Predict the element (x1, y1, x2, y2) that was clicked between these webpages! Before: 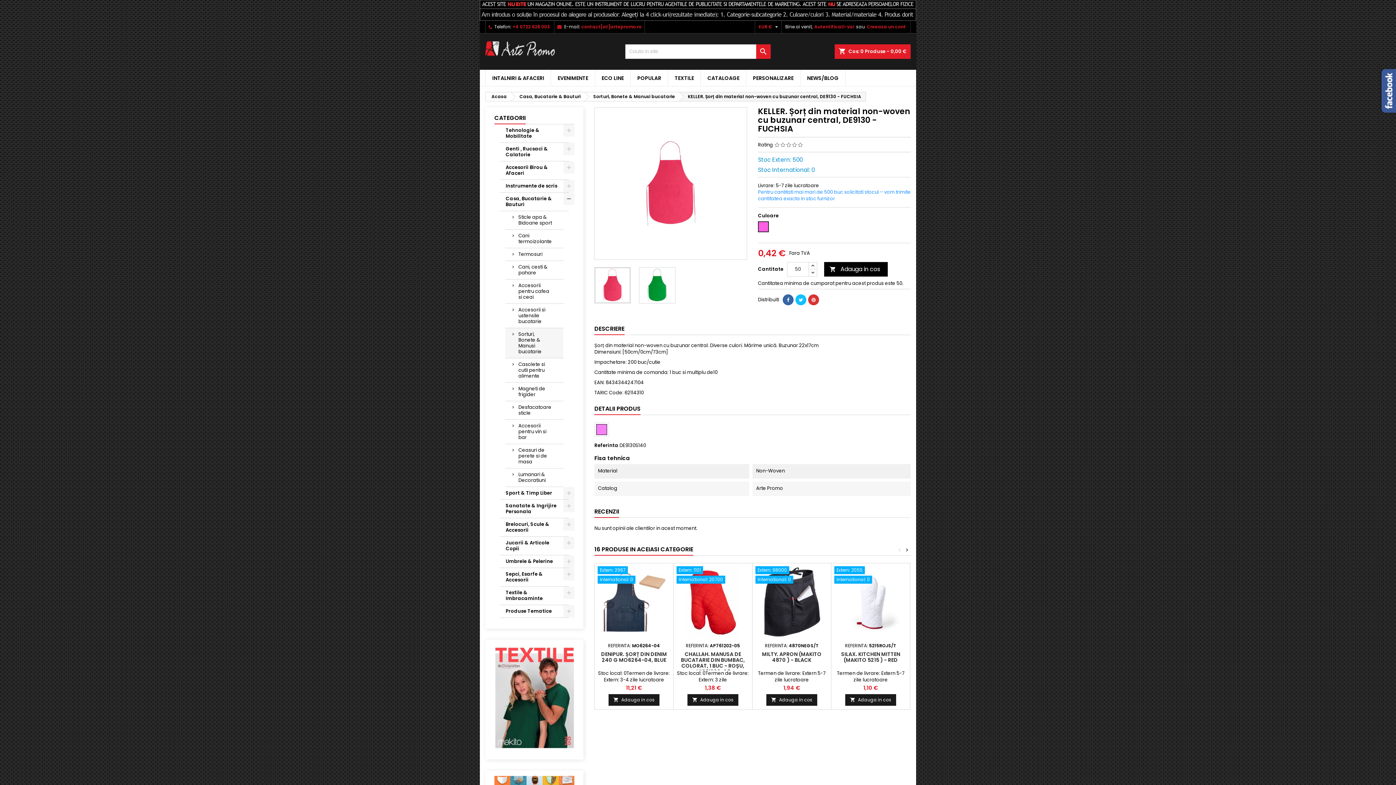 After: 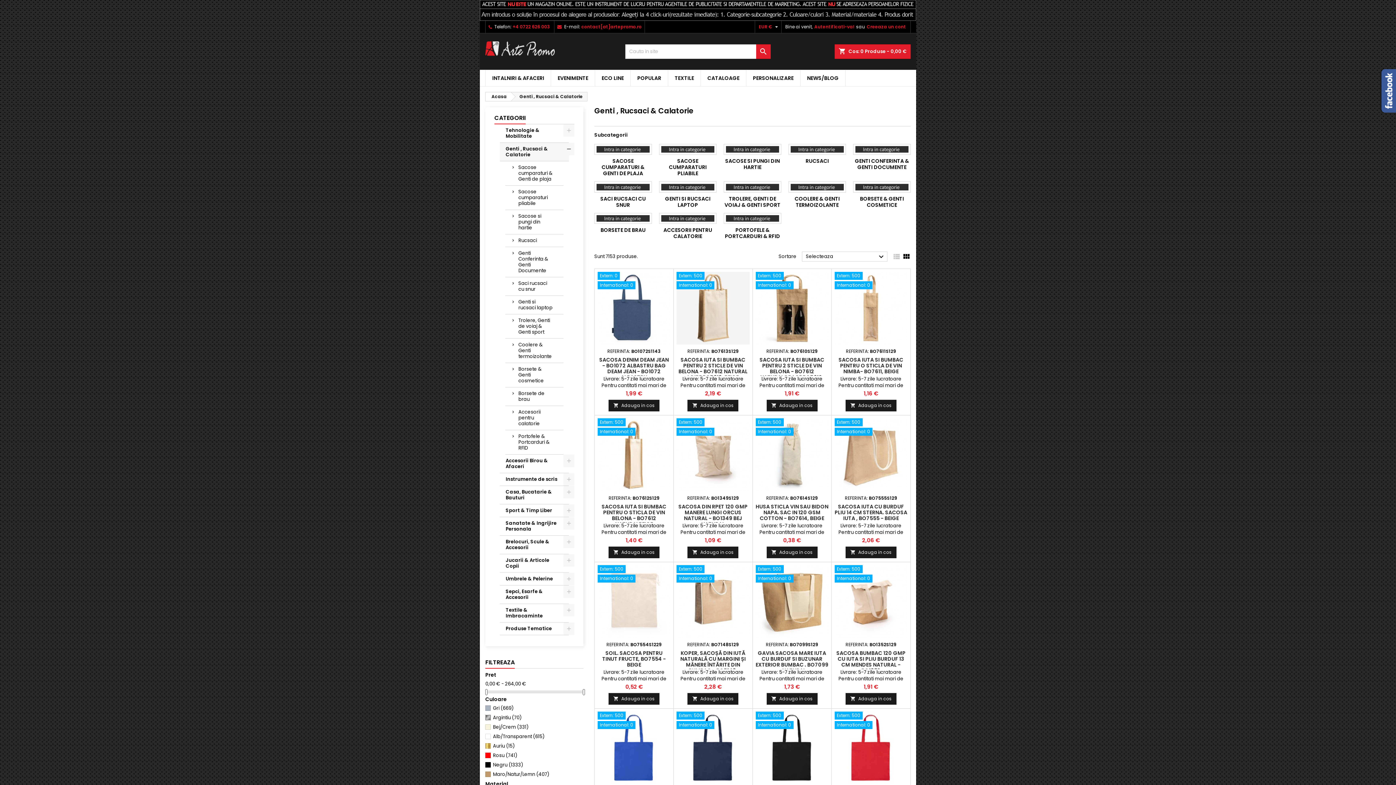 Action: bbox: (500, 142, 569, 161) label: Genti , Rucsaci & Calatorie